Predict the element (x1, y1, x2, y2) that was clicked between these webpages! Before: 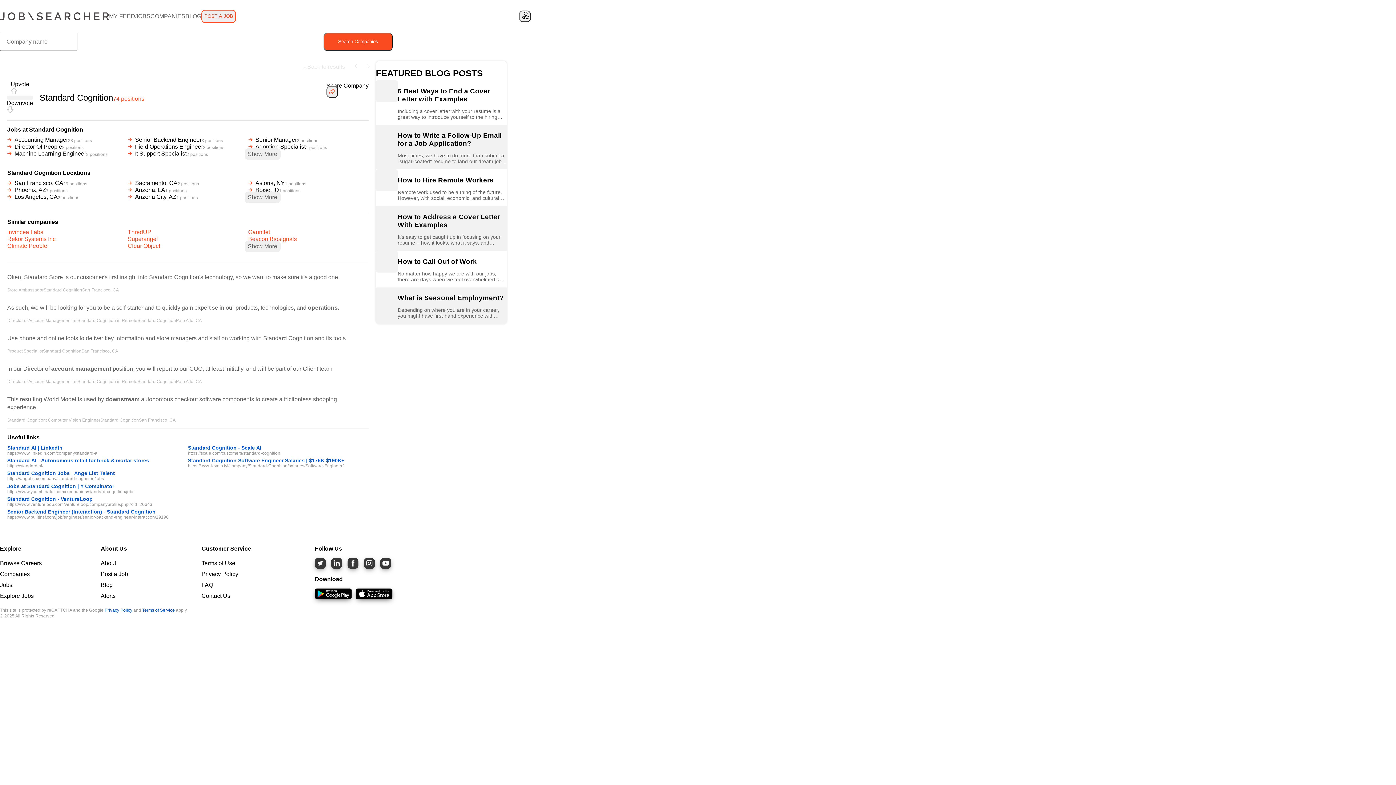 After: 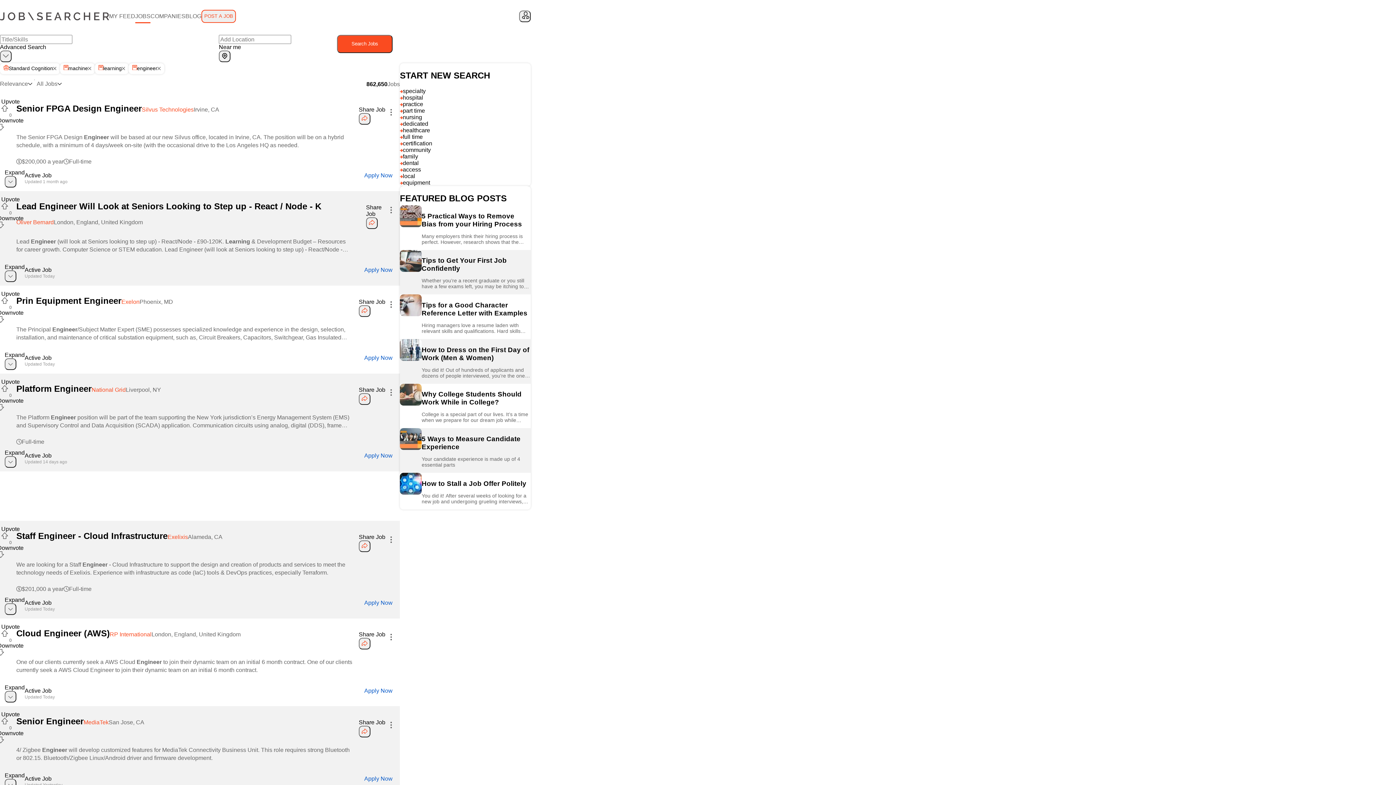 Action: label: Machine Learning Engineer bbox: (7, 150, 86, 157)